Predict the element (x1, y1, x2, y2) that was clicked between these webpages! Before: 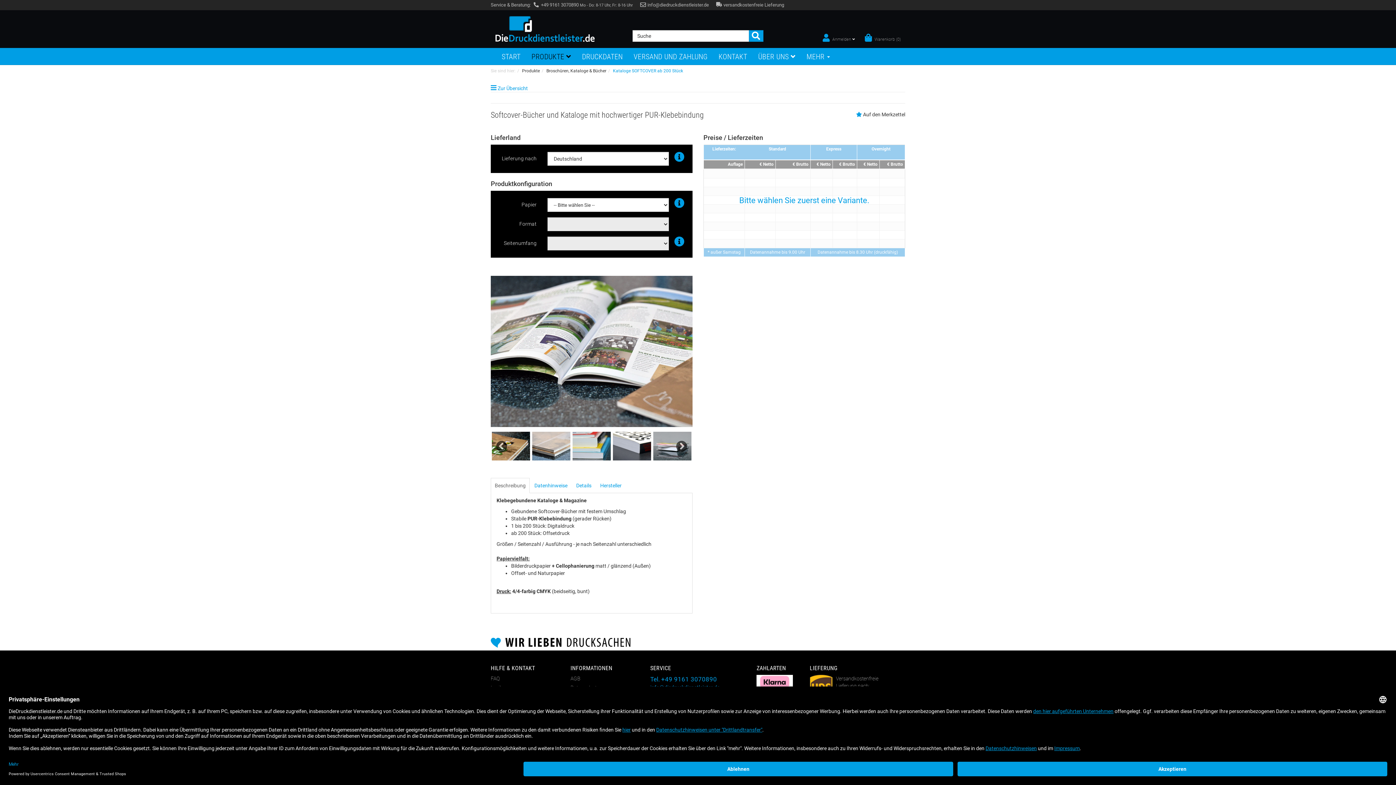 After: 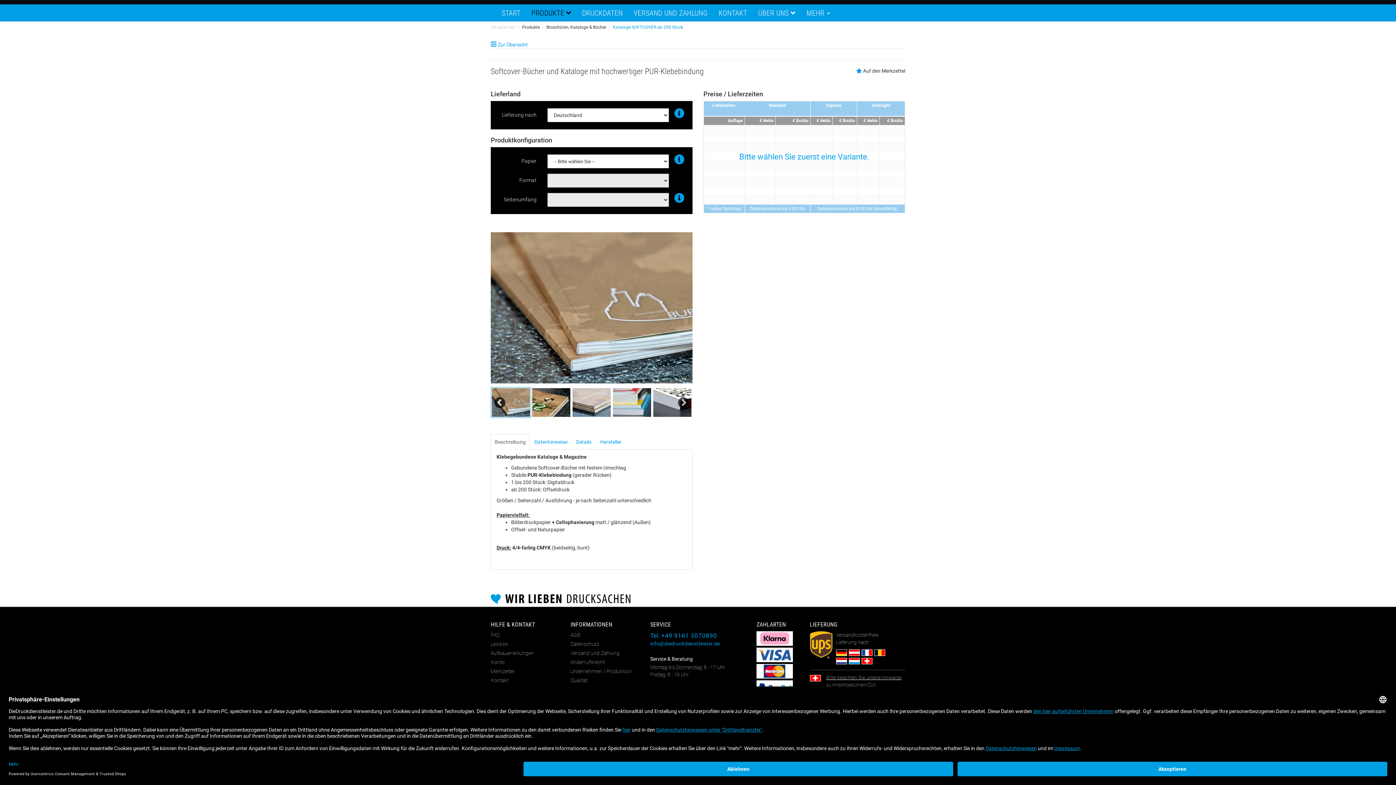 Action: bbox: (531, 431, 571, 461)